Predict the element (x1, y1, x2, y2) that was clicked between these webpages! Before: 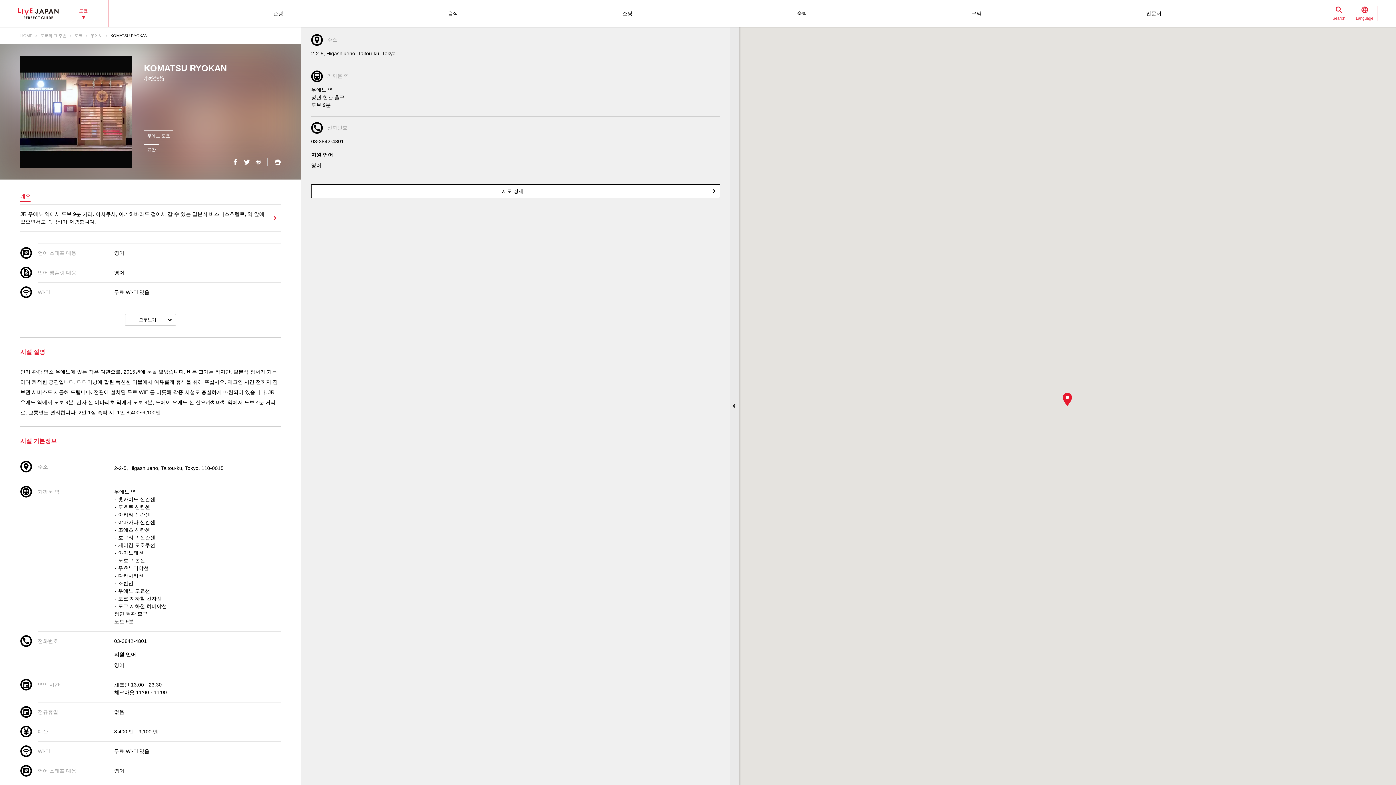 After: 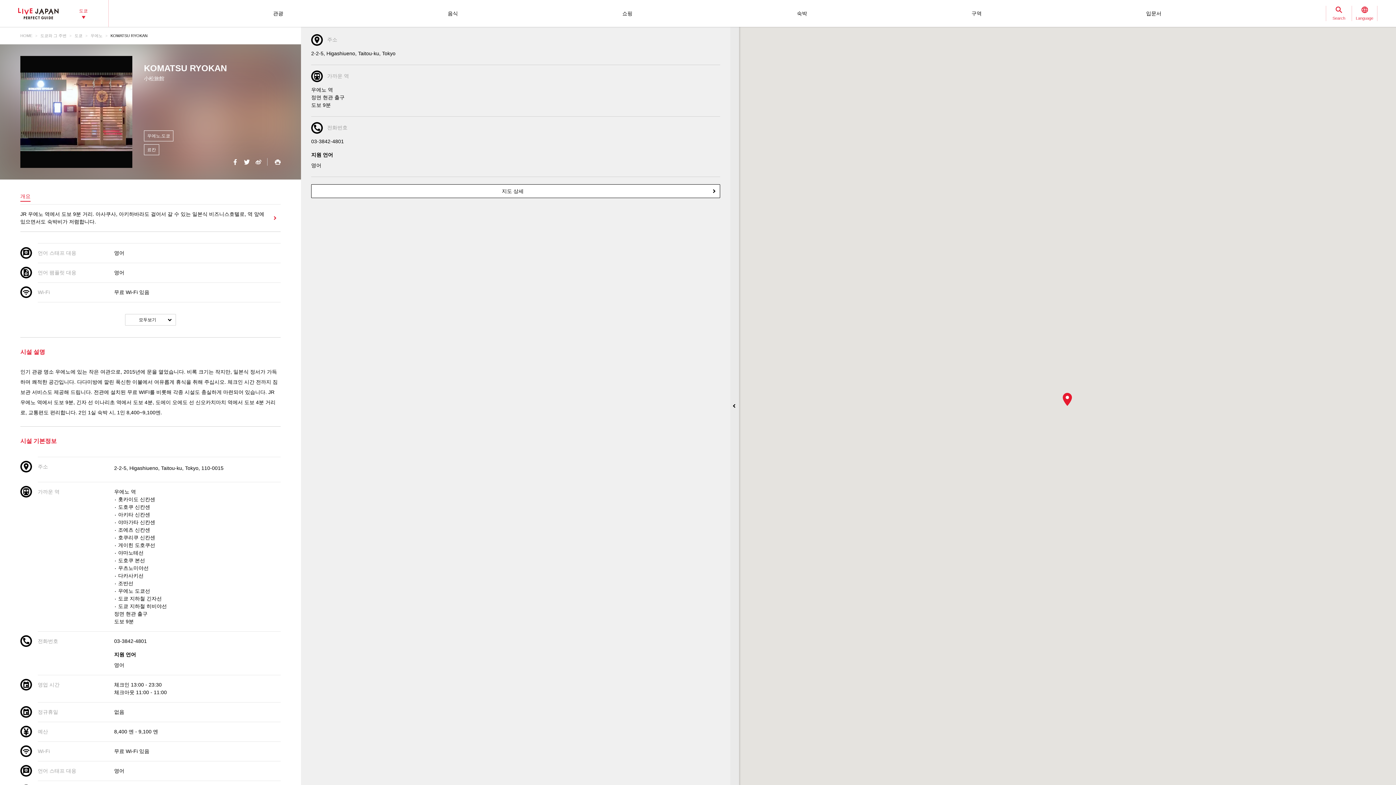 Action: bbox: (20, 191, 30, 201) label: 개요